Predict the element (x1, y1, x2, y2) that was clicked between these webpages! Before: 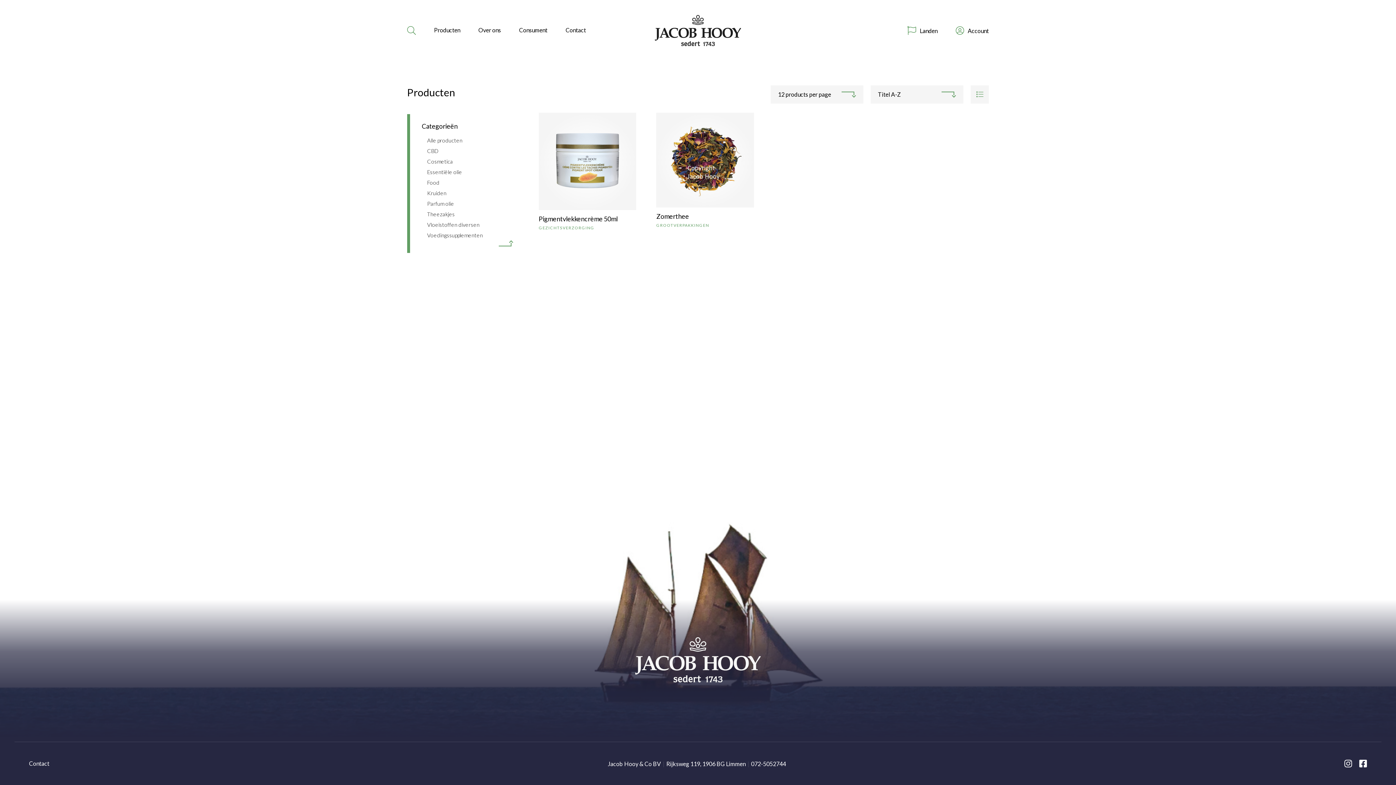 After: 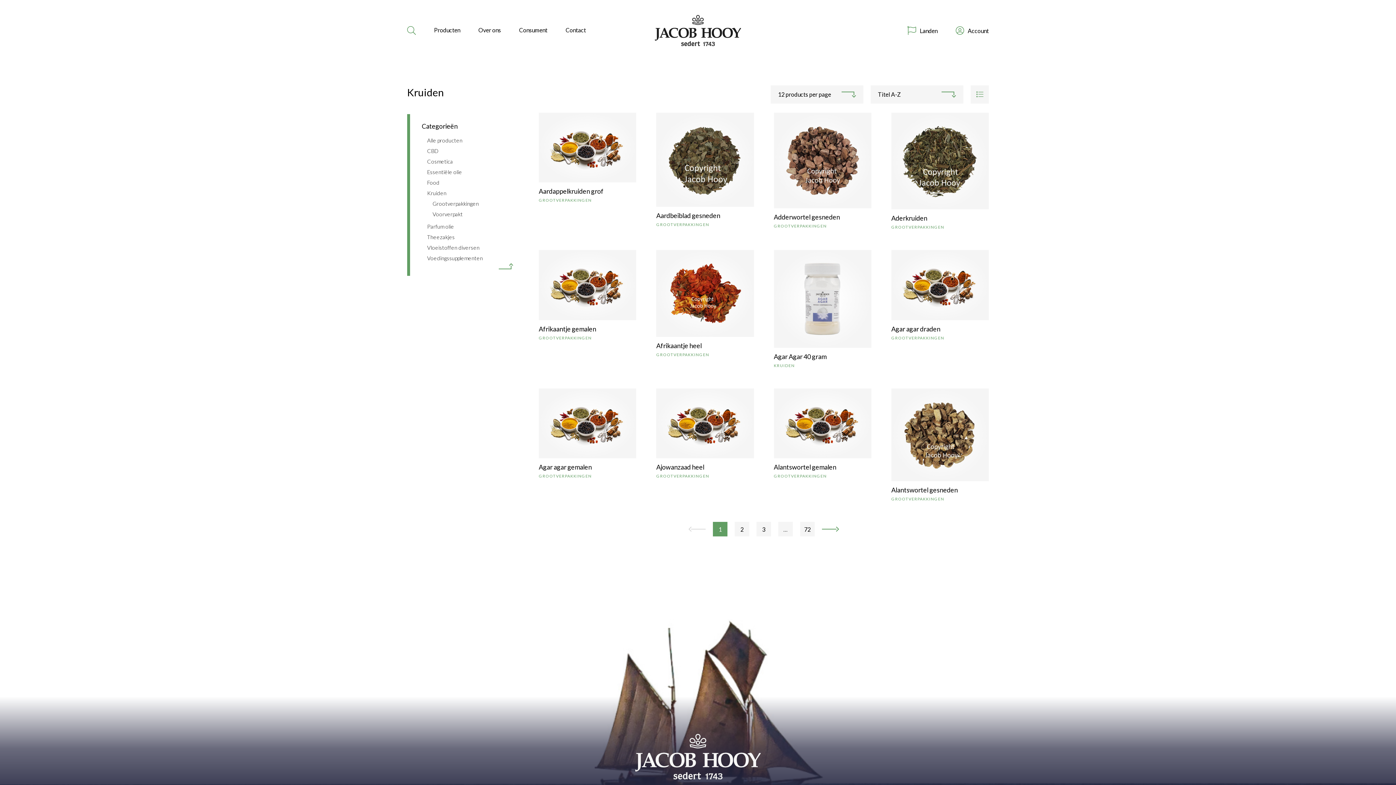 Action: label: Kruiden bbox: (427, 189, 446, 196)